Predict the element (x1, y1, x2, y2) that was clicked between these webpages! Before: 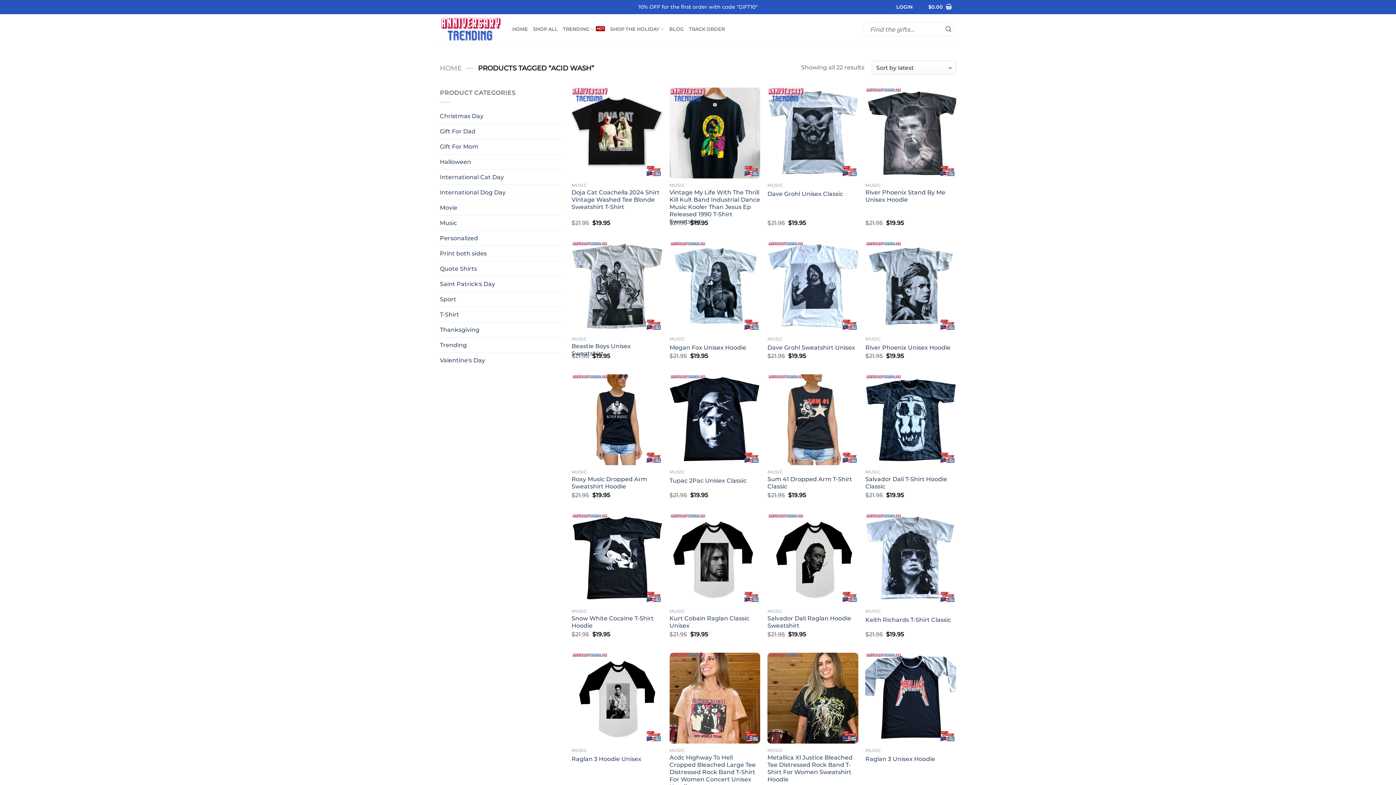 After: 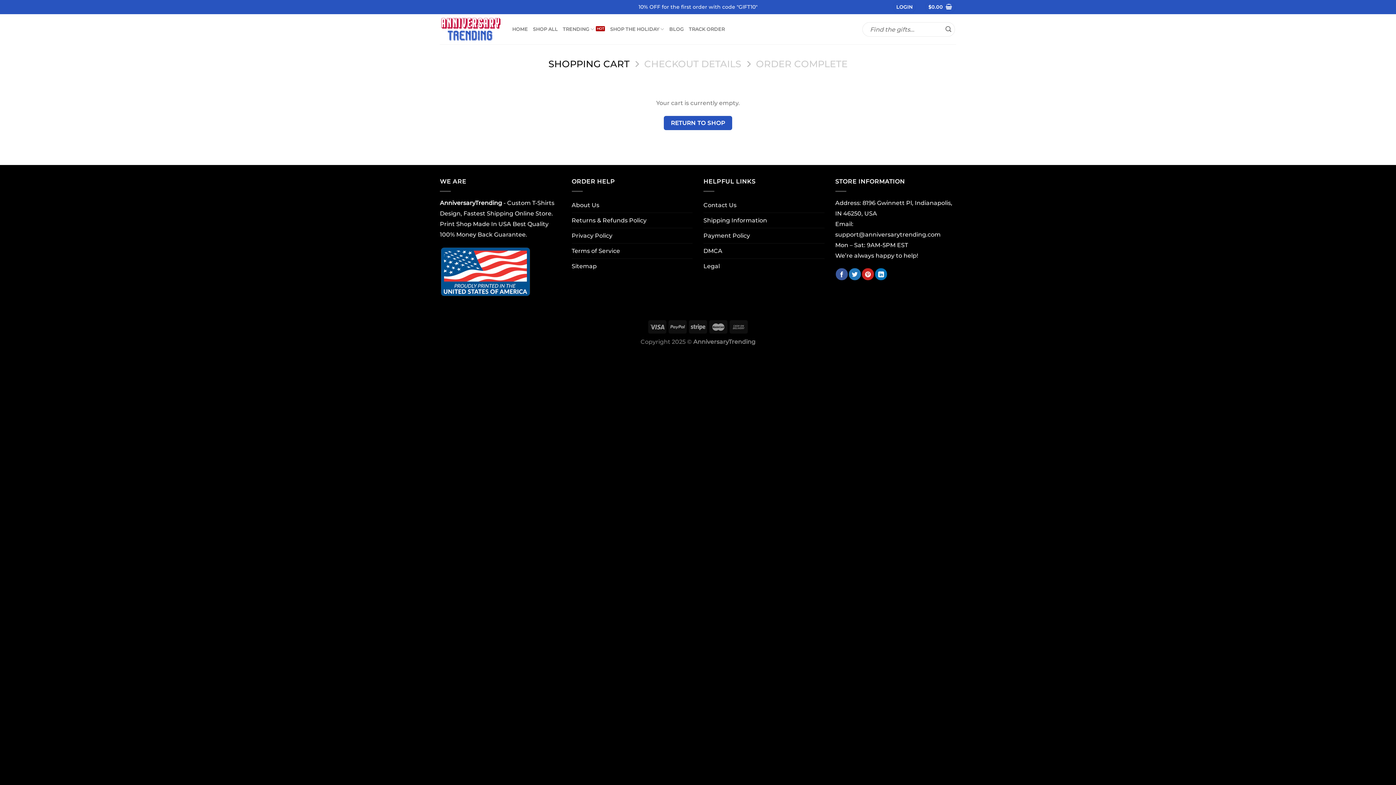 Action: bbox: (925, 1, 955, 12) label: $0.00 